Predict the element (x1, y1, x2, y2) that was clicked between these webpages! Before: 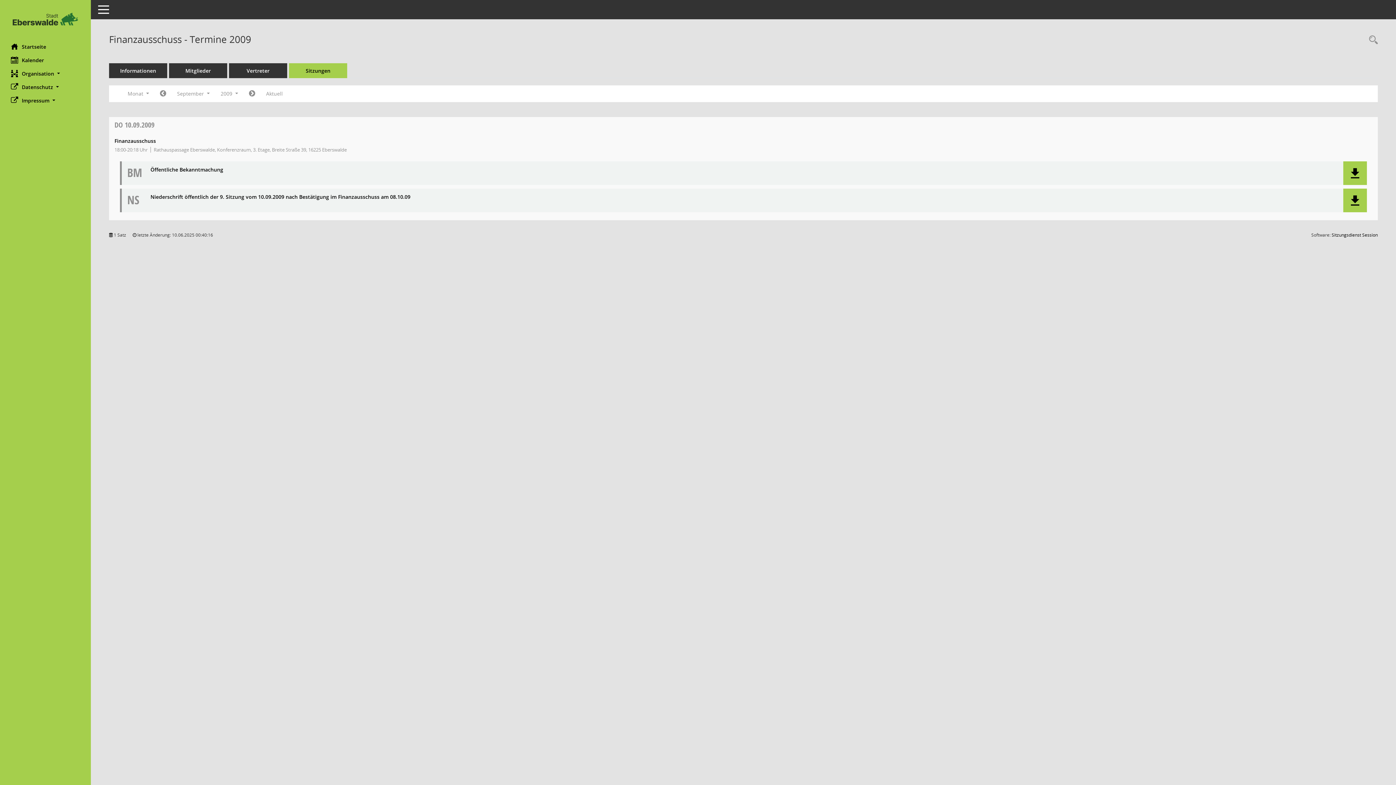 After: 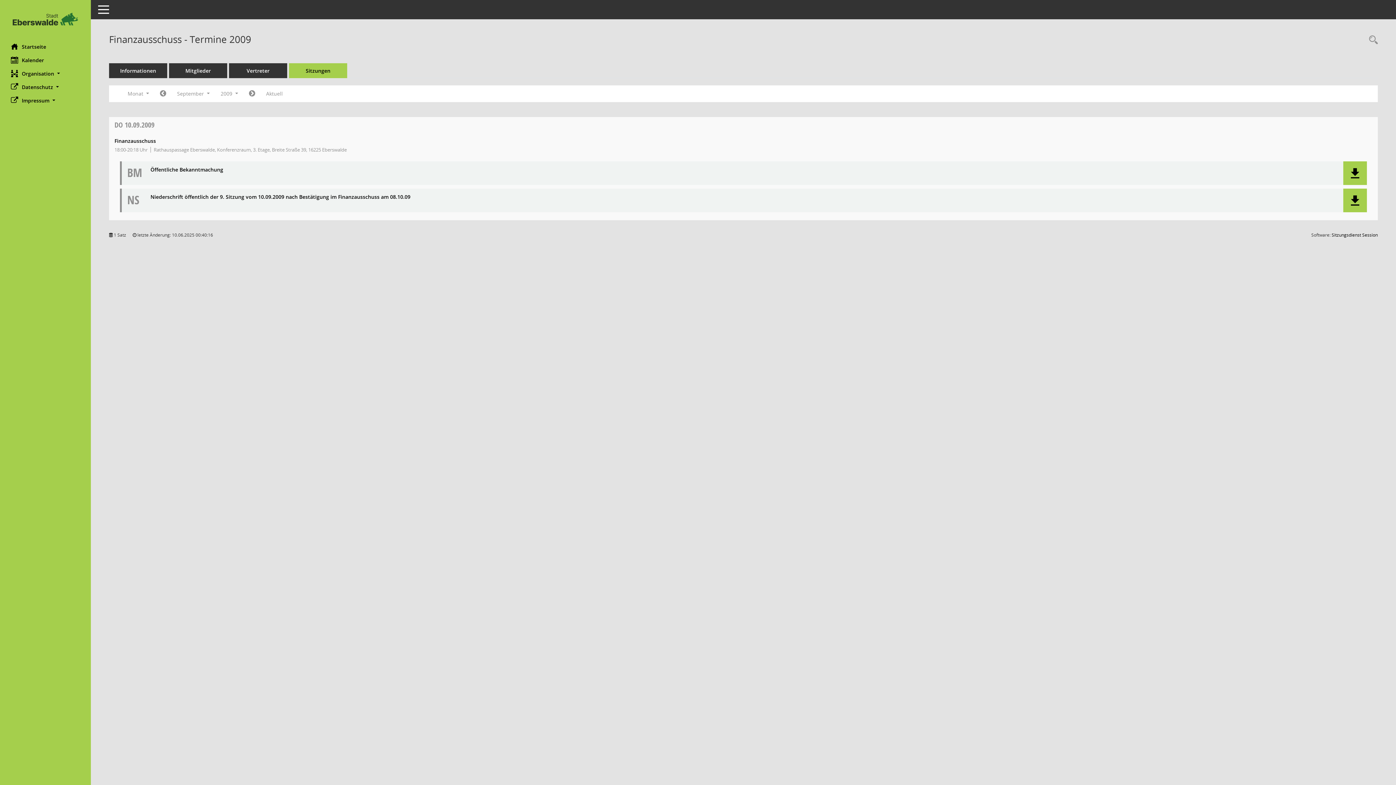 Action: label: DO 10.09.2009 bbox: (114, 120, 154, 129)